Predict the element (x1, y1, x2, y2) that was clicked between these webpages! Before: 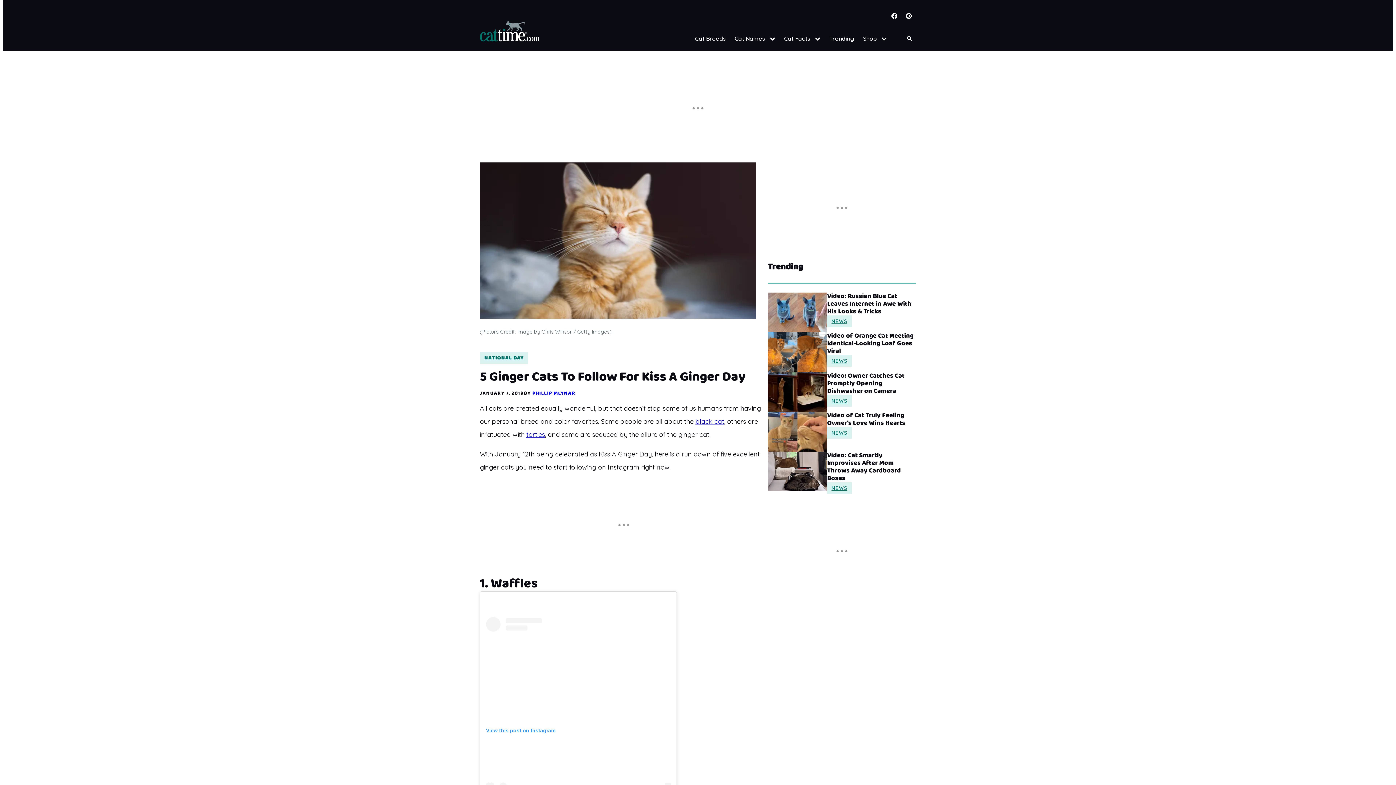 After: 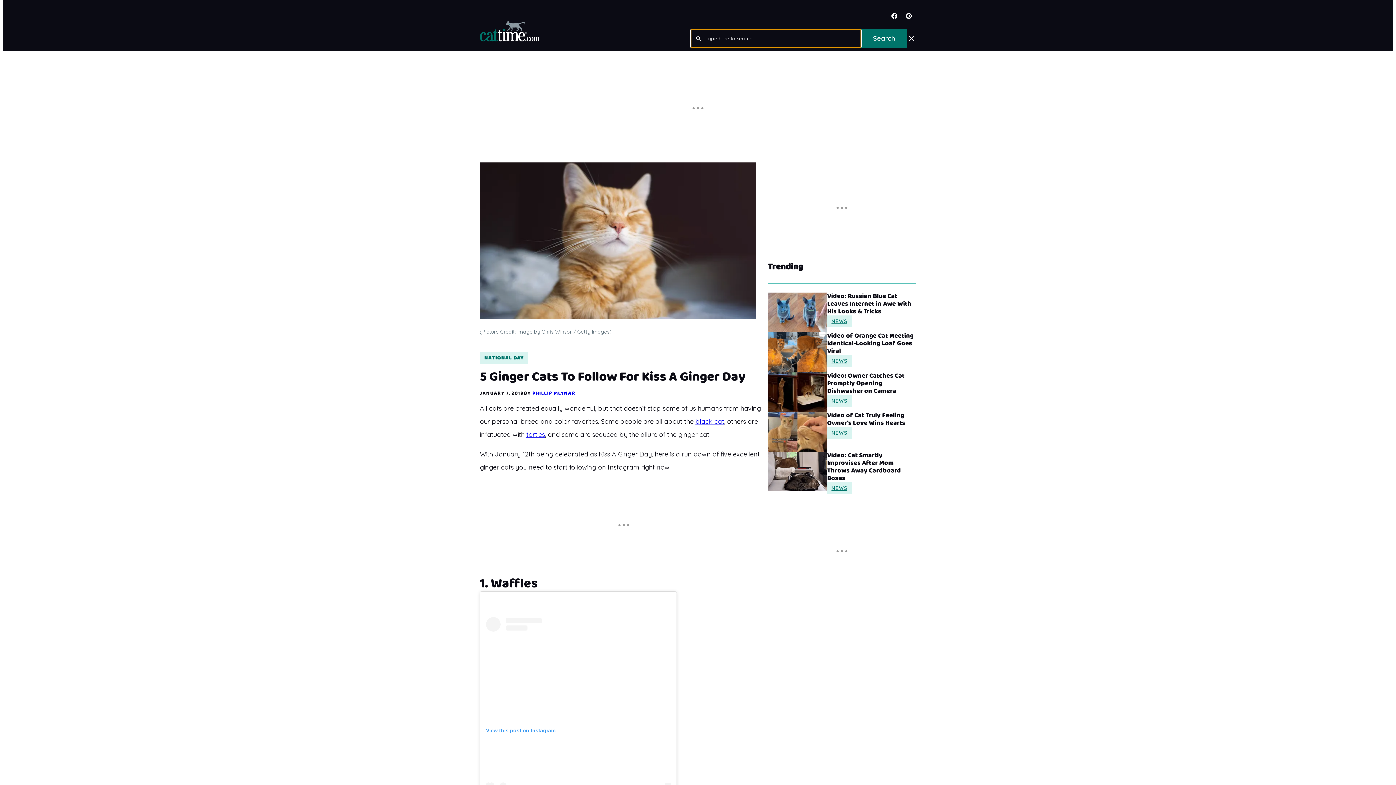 Action: label: Open Search bbox: (903, 28, 916, 48)